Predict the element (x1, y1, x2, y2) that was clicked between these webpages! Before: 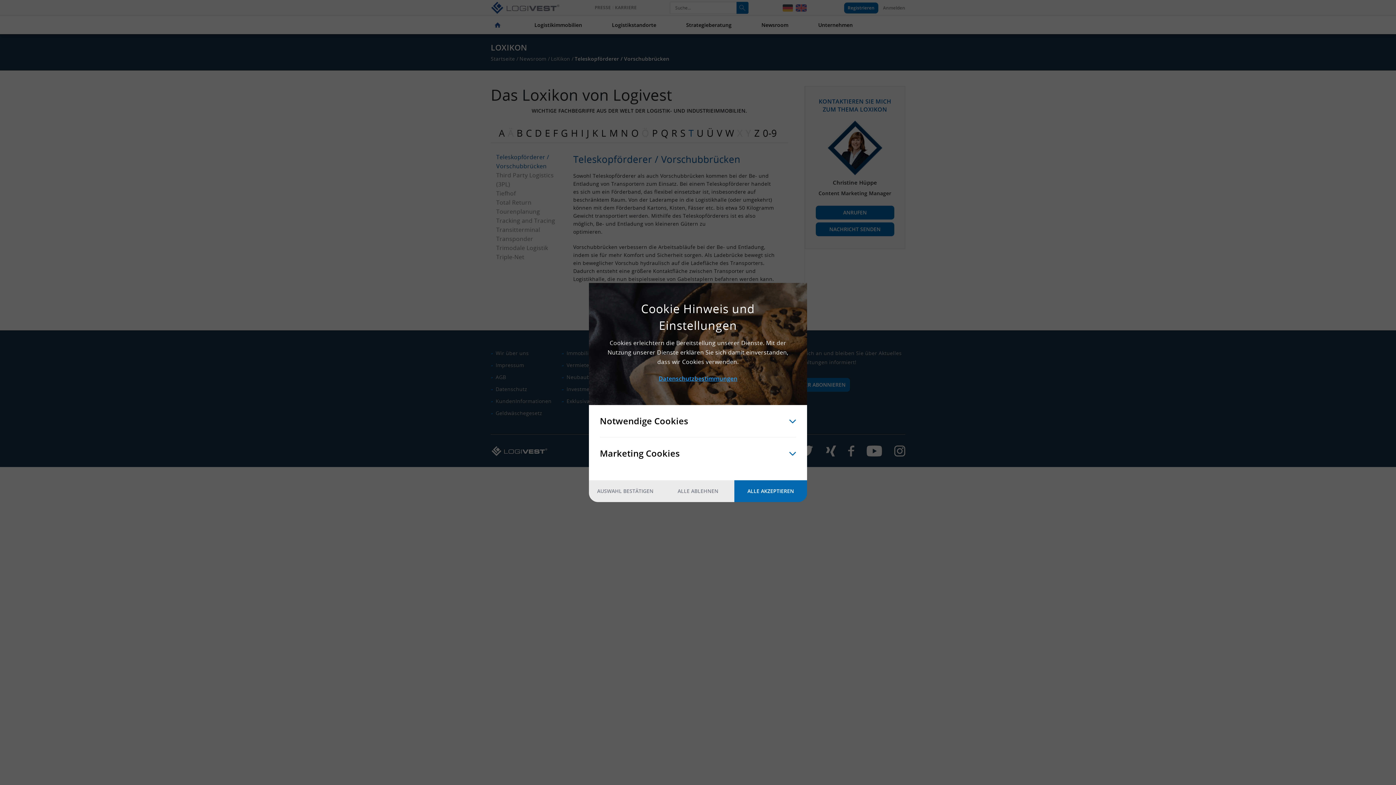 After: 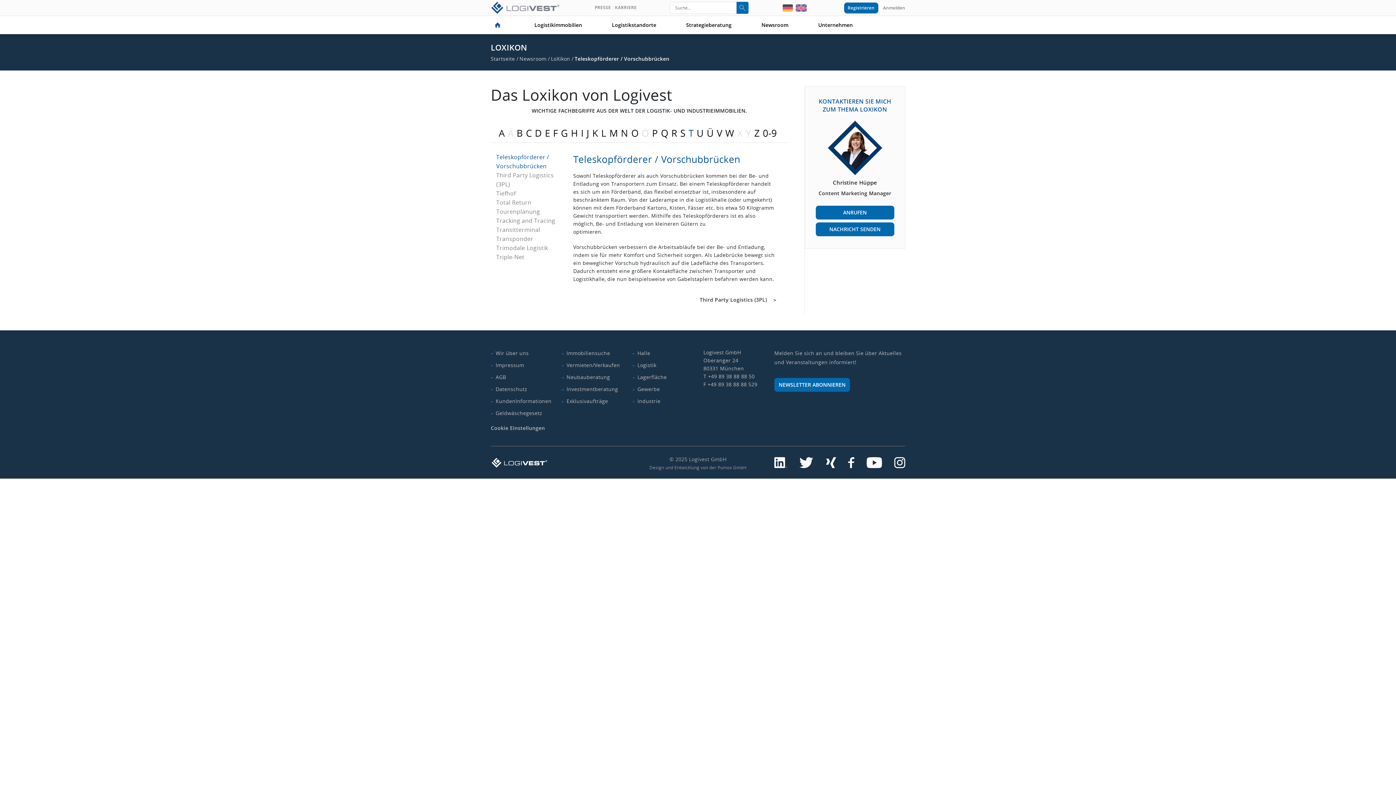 Action: bbox: (734, 480, 807, 502) label: ALLE AKZEPTIEREN